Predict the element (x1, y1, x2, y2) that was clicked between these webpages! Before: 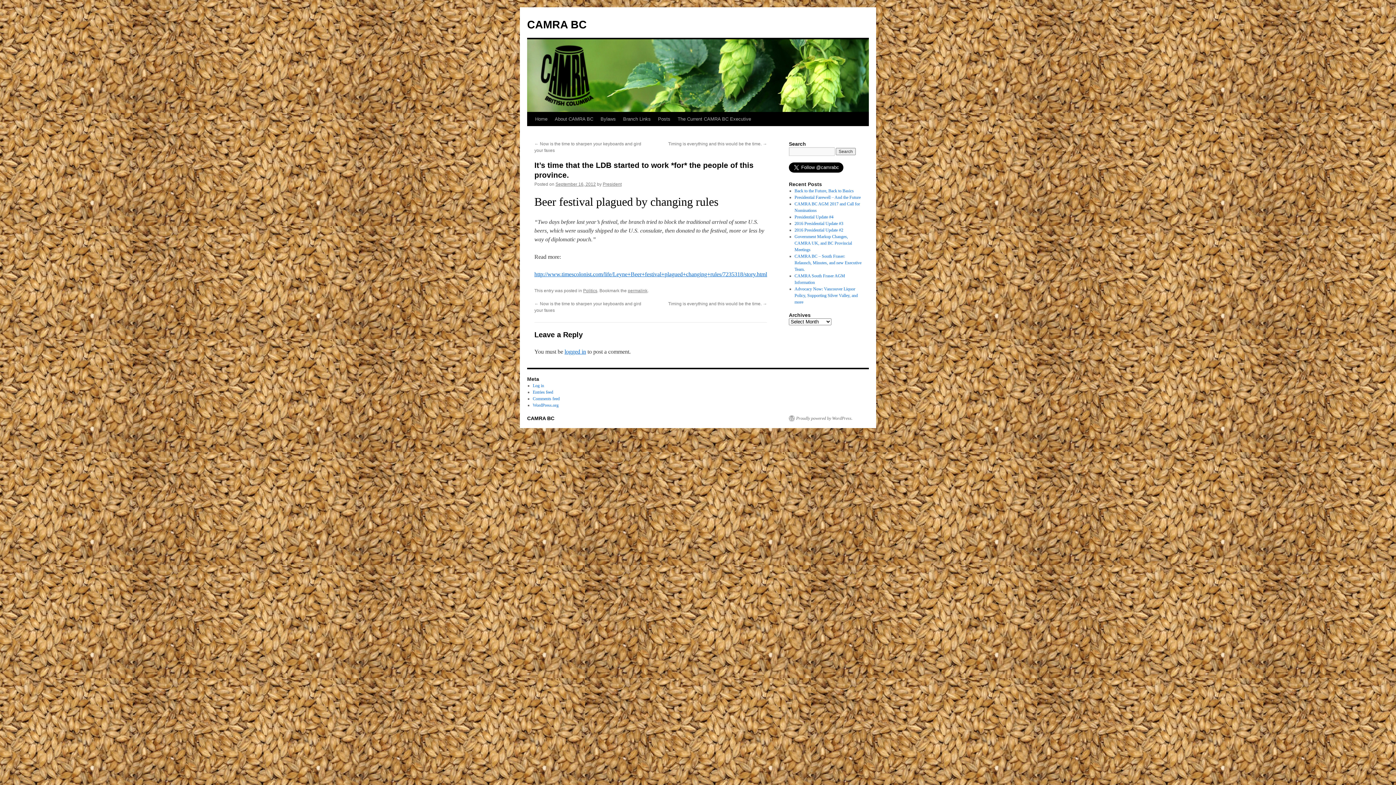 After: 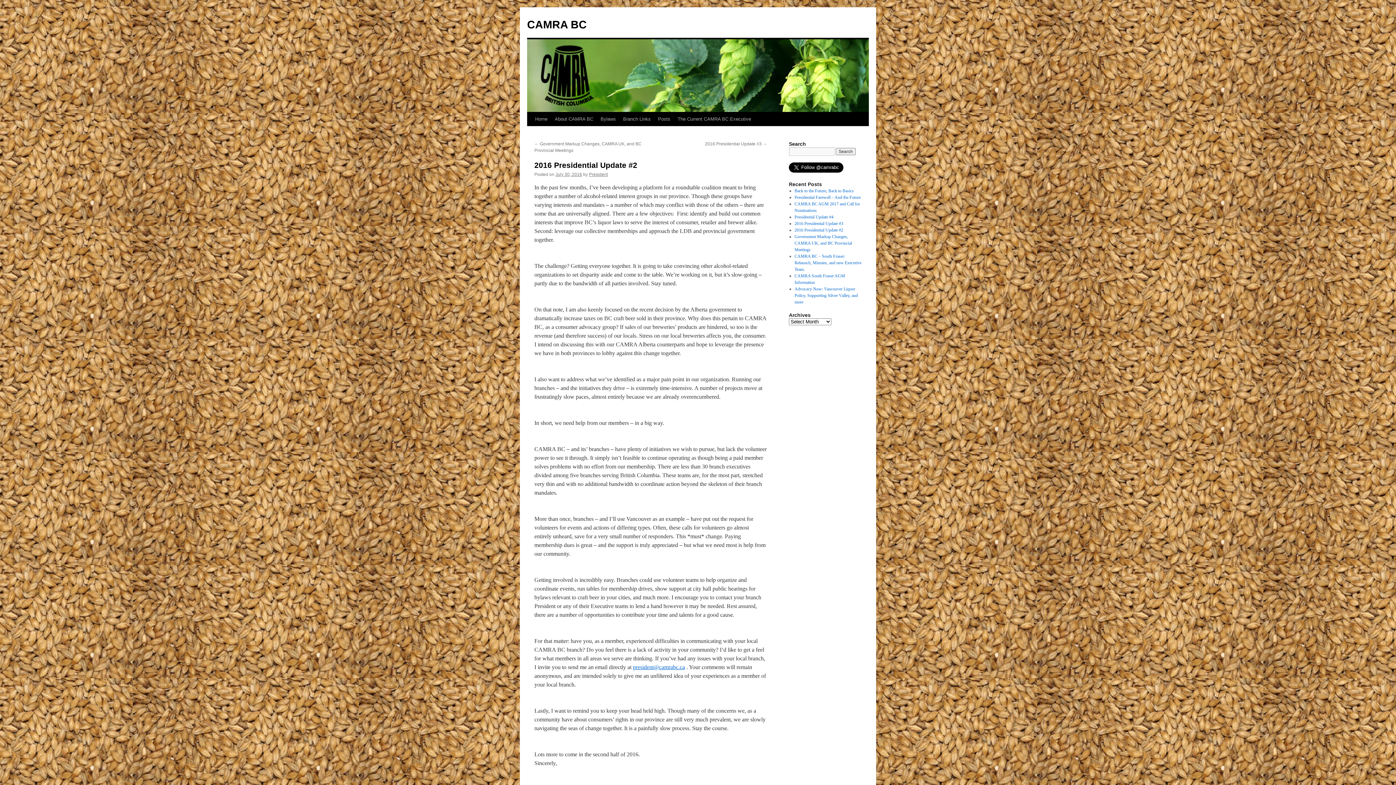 Action: label: 2016 Presidential Update #2 bbox: (794, 227, 843, 232)